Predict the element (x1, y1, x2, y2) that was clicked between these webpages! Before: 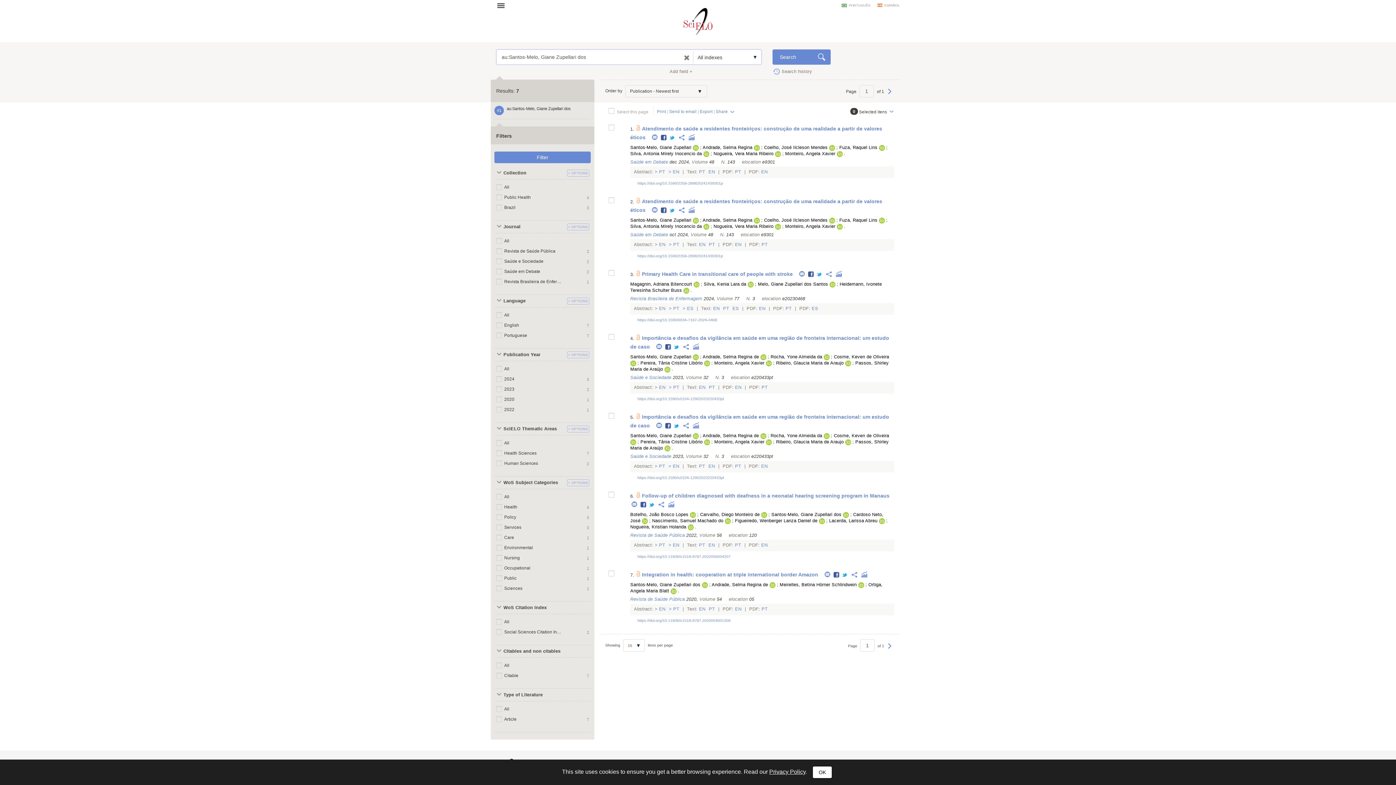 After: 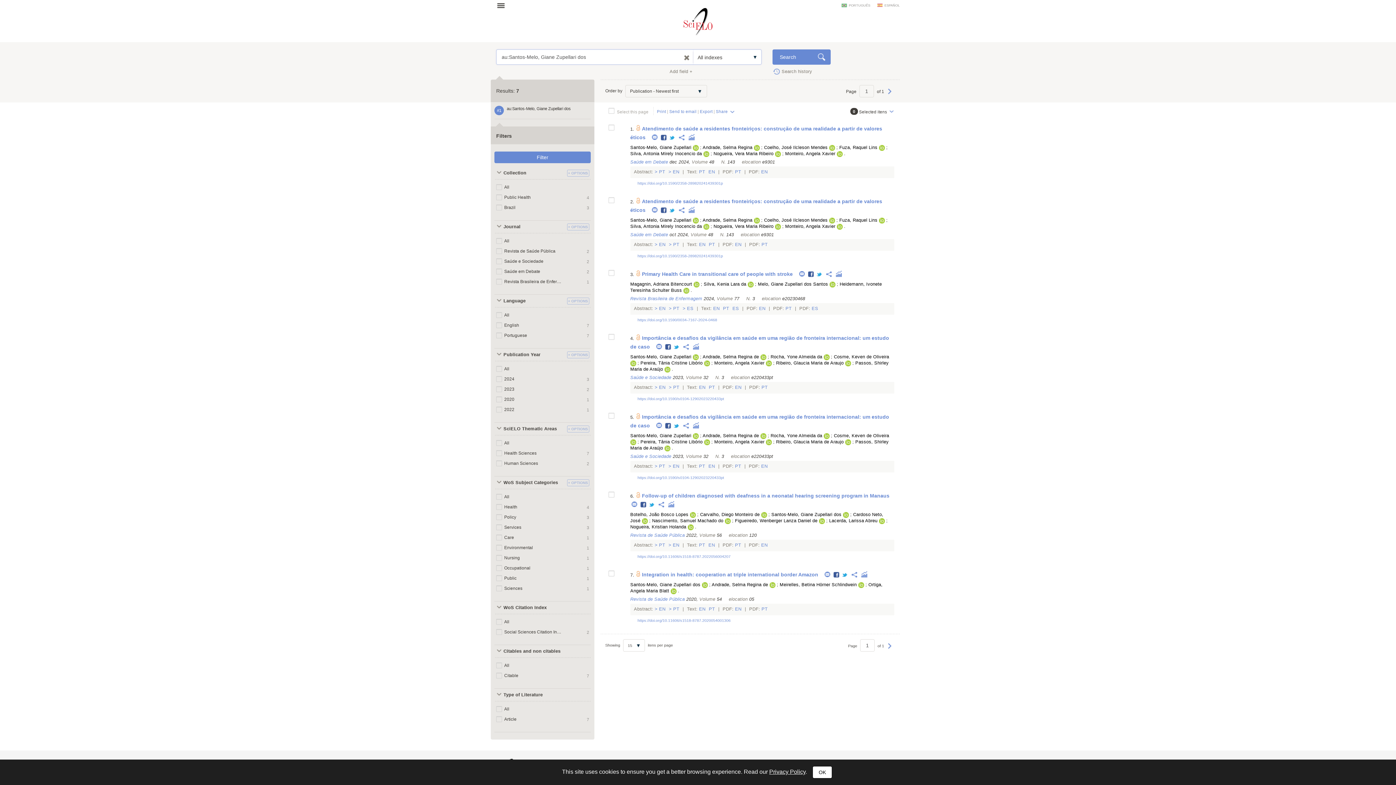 Action: label:   bbox: (630, 360, 637, 365)